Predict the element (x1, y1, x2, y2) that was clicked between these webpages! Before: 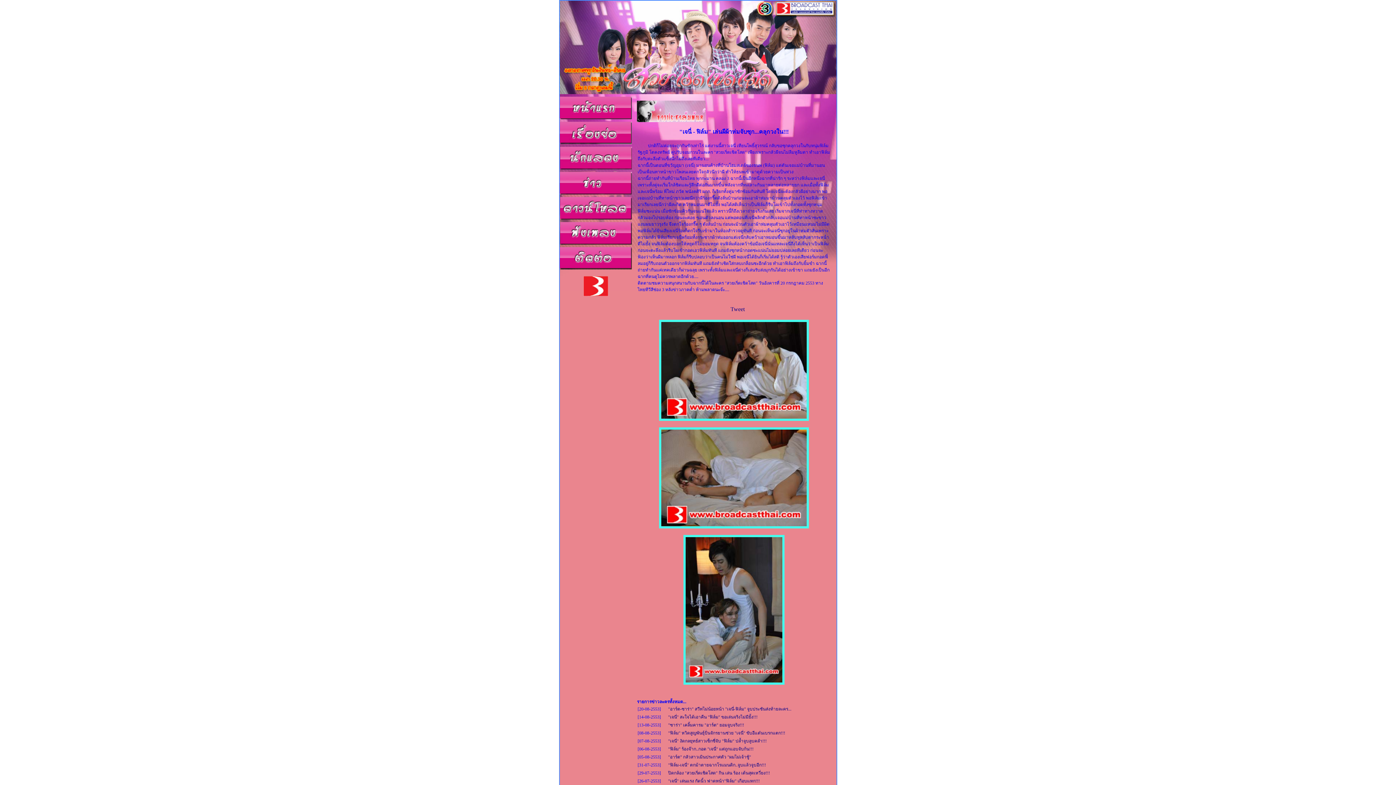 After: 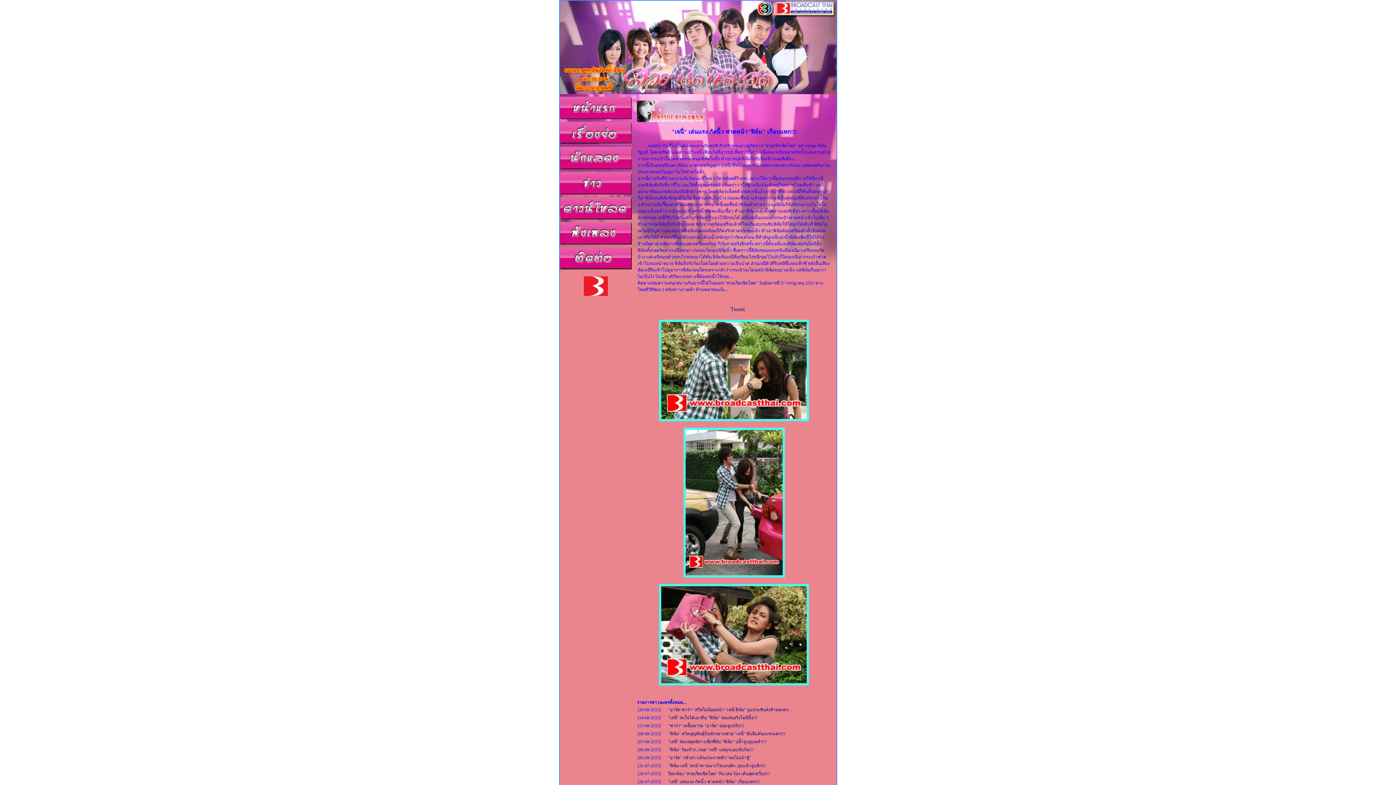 Action: label: "เจนี่" เล่นแรง กัดนิ้ว ฟาดหน้า"ฟิล์ม" เกือบแหก!!! bbox: (668, 778, 760, 784)